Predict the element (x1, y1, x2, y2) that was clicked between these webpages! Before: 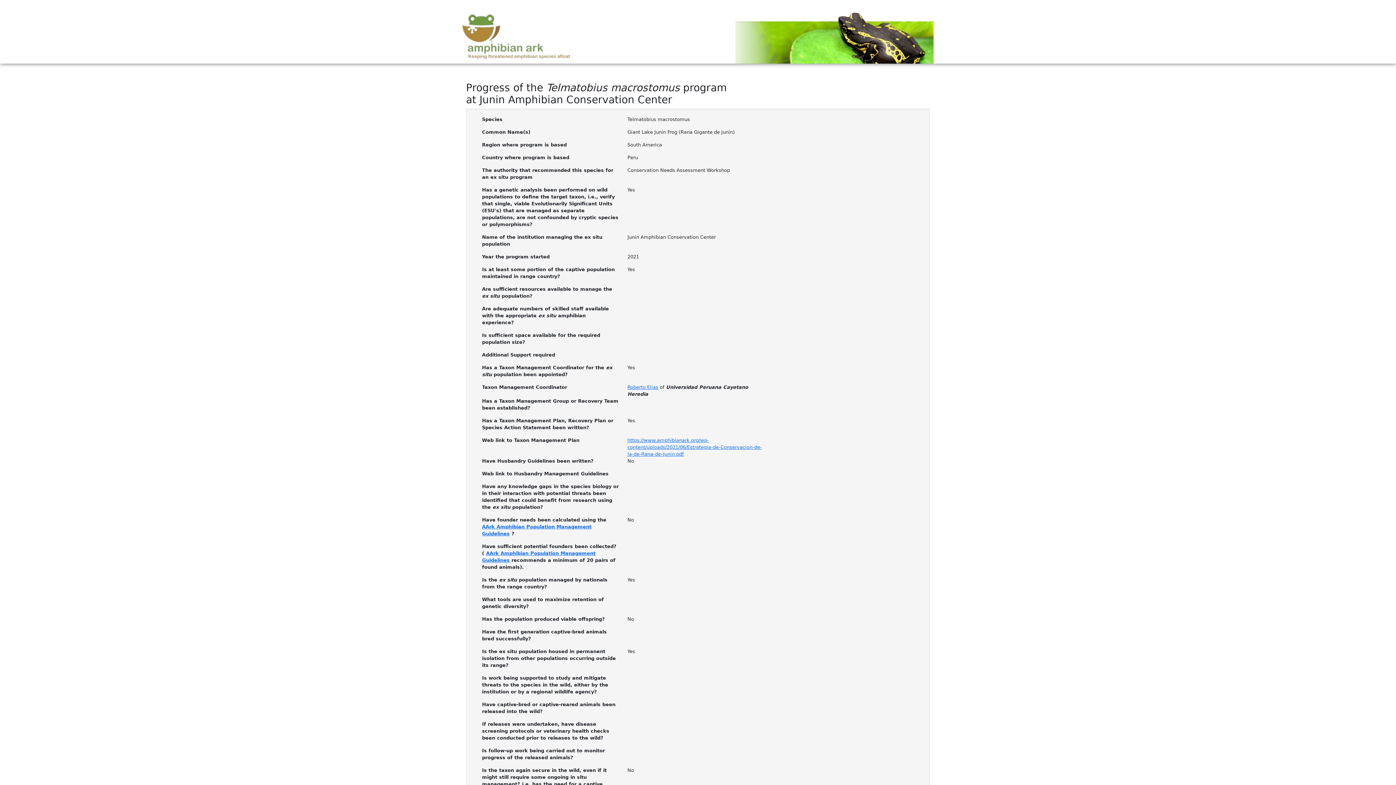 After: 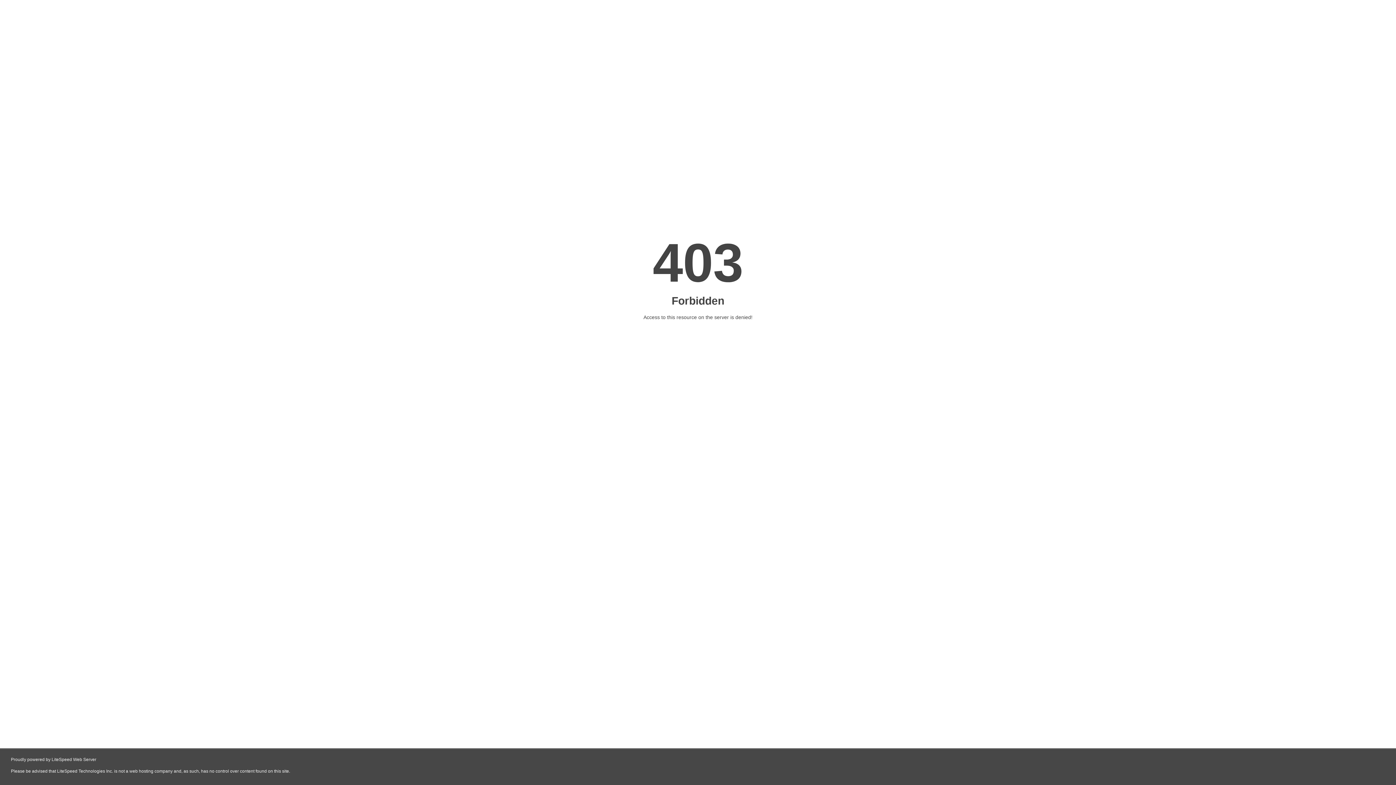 Action: label: https://www.amphibianark.org/wp-content/uploads/2021/06/Estrategia-de-Conservacion-de-la-de-Rana-de-Junin.pdf bbox: (627, 437, 762, 457)